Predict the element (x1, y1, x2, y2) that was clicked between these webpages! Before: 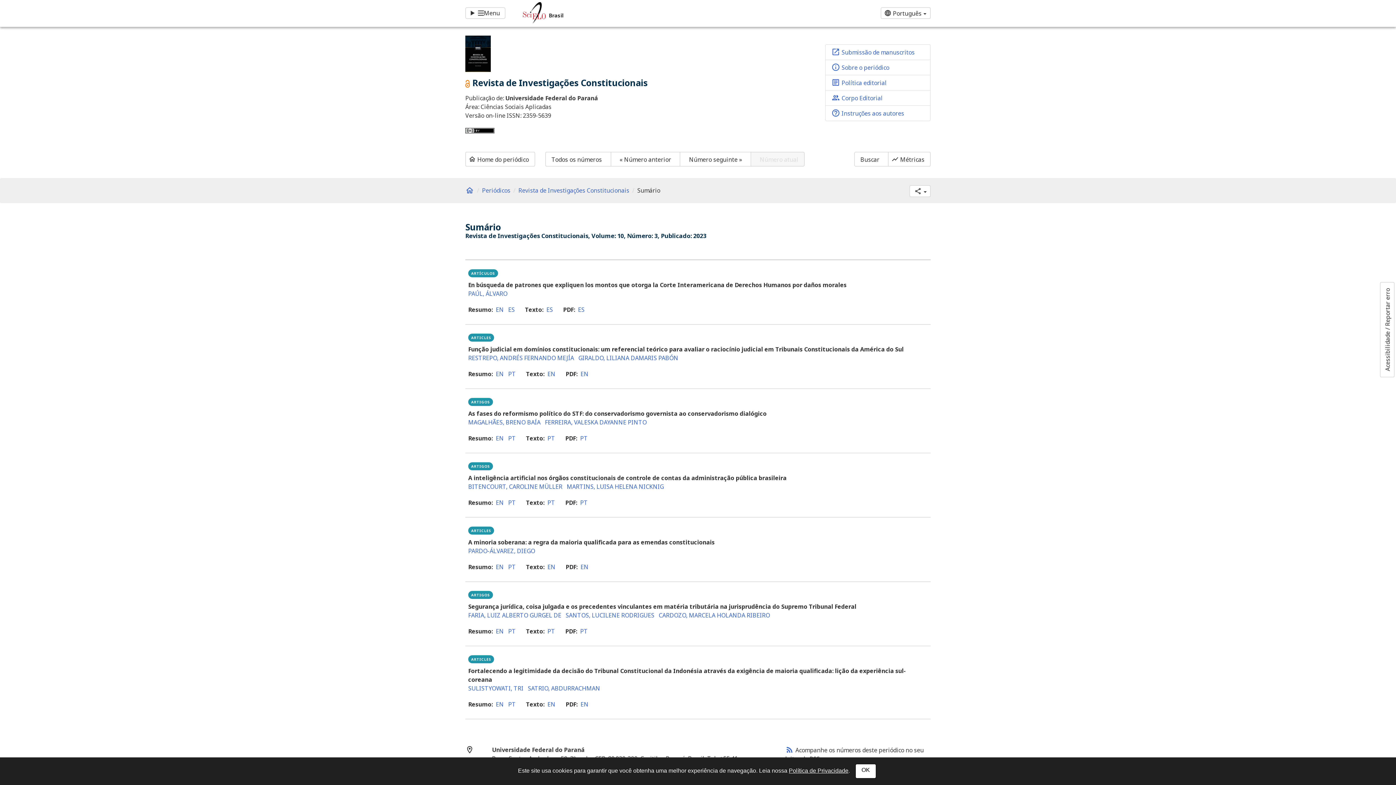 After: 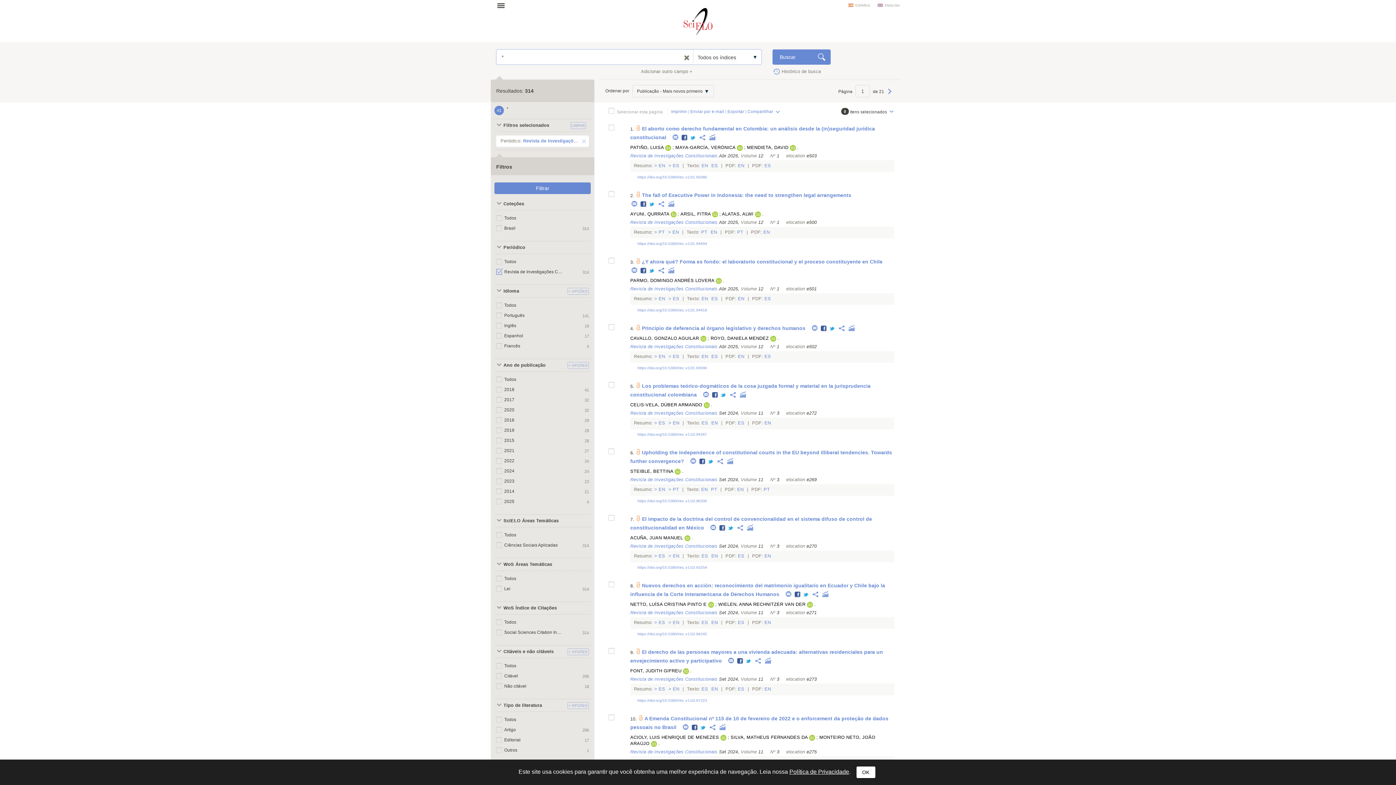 Action: bbox: (854, 152, 888, 166) label: Buscar